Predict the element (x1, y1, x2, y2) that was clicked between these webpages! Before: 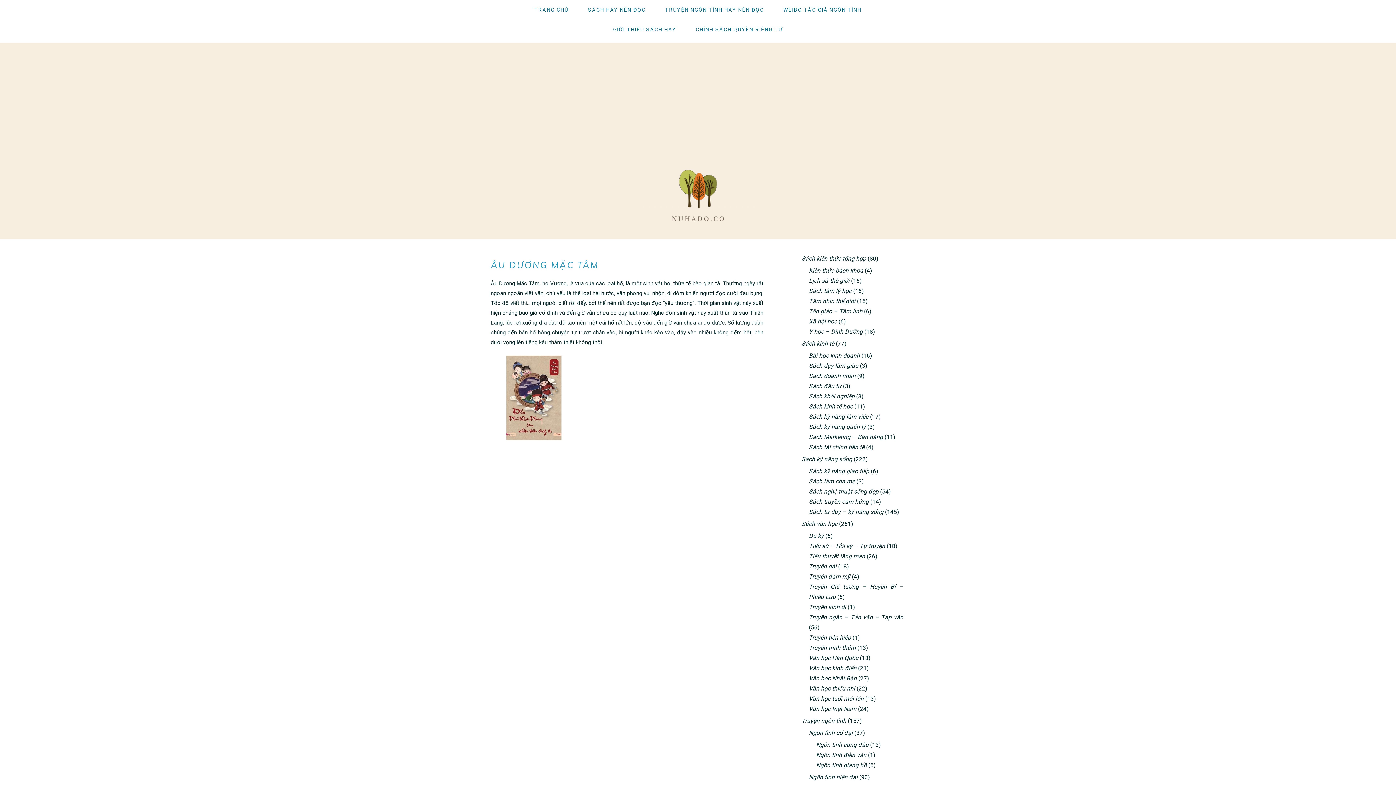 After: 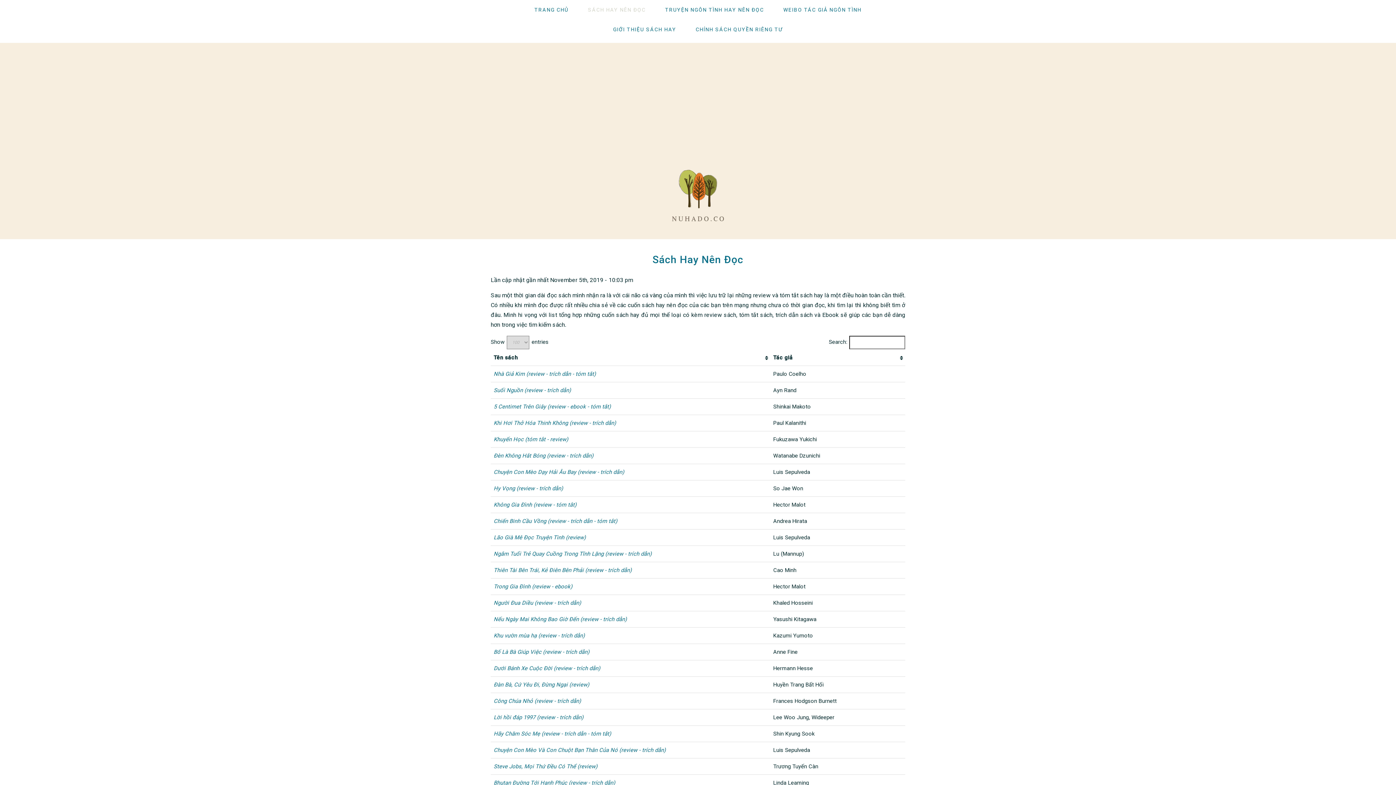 Action: label: SÁCH HAY NÊN ĐỌC bbox: (579, 0, 655, 19)